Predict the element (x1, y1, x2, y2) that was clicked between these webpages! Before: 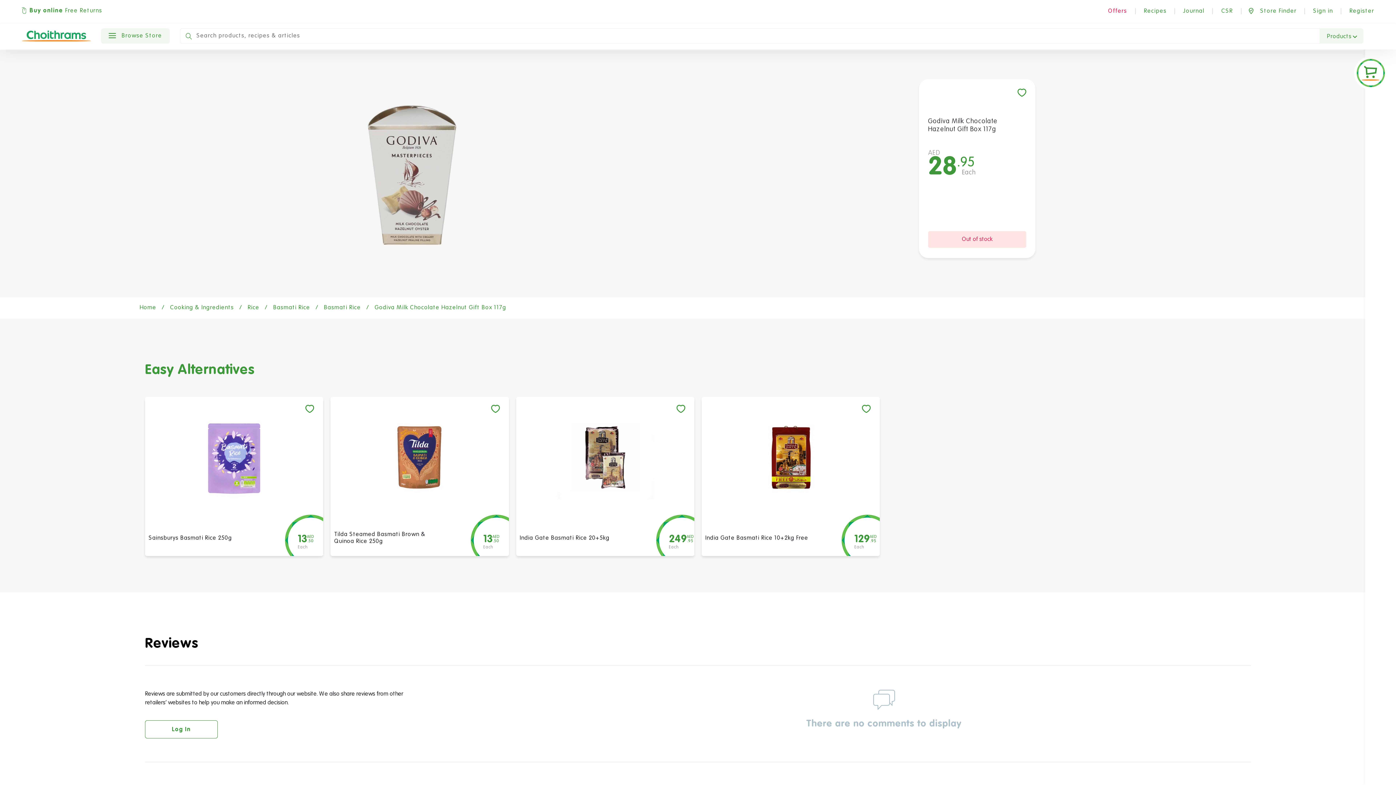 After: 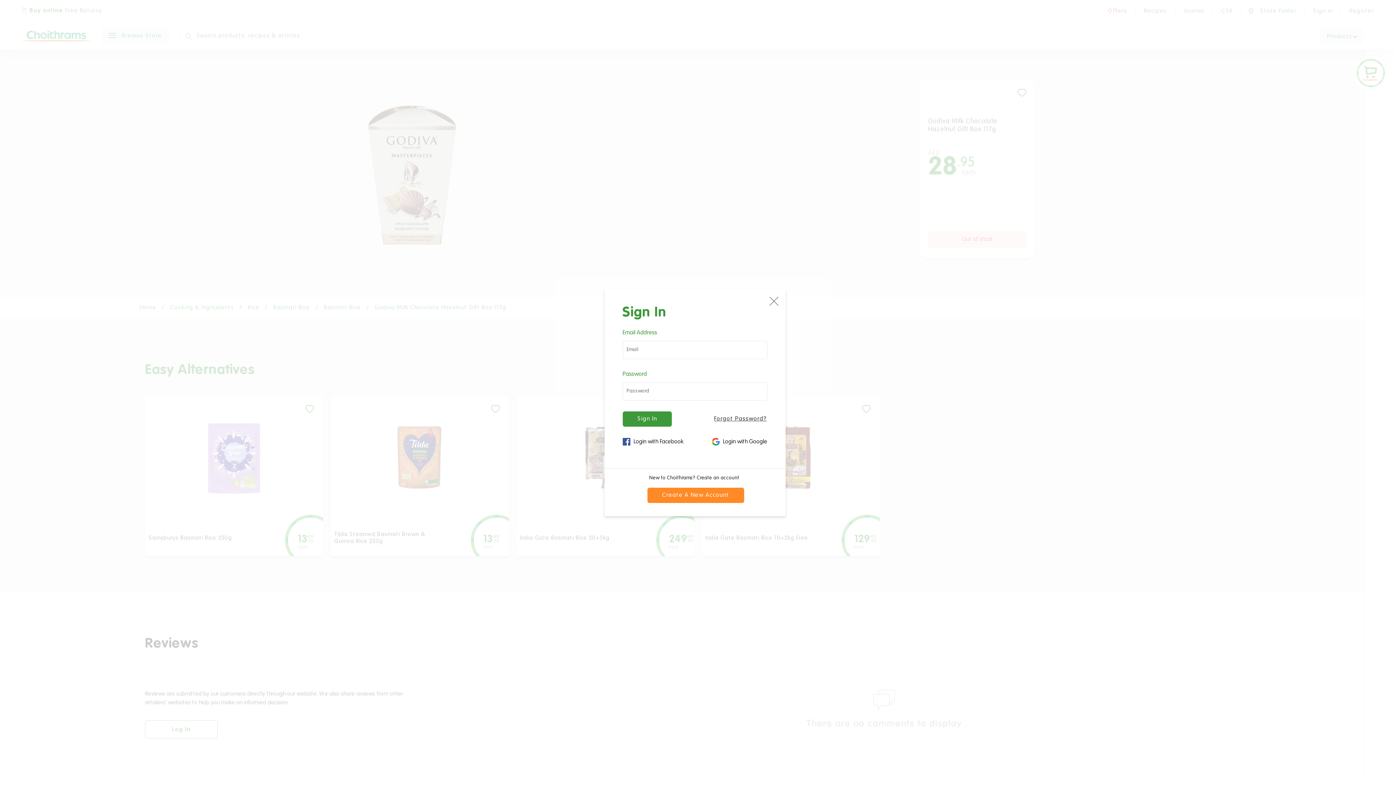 Action: label: Log In bbox: (145, 720, 217, 738)